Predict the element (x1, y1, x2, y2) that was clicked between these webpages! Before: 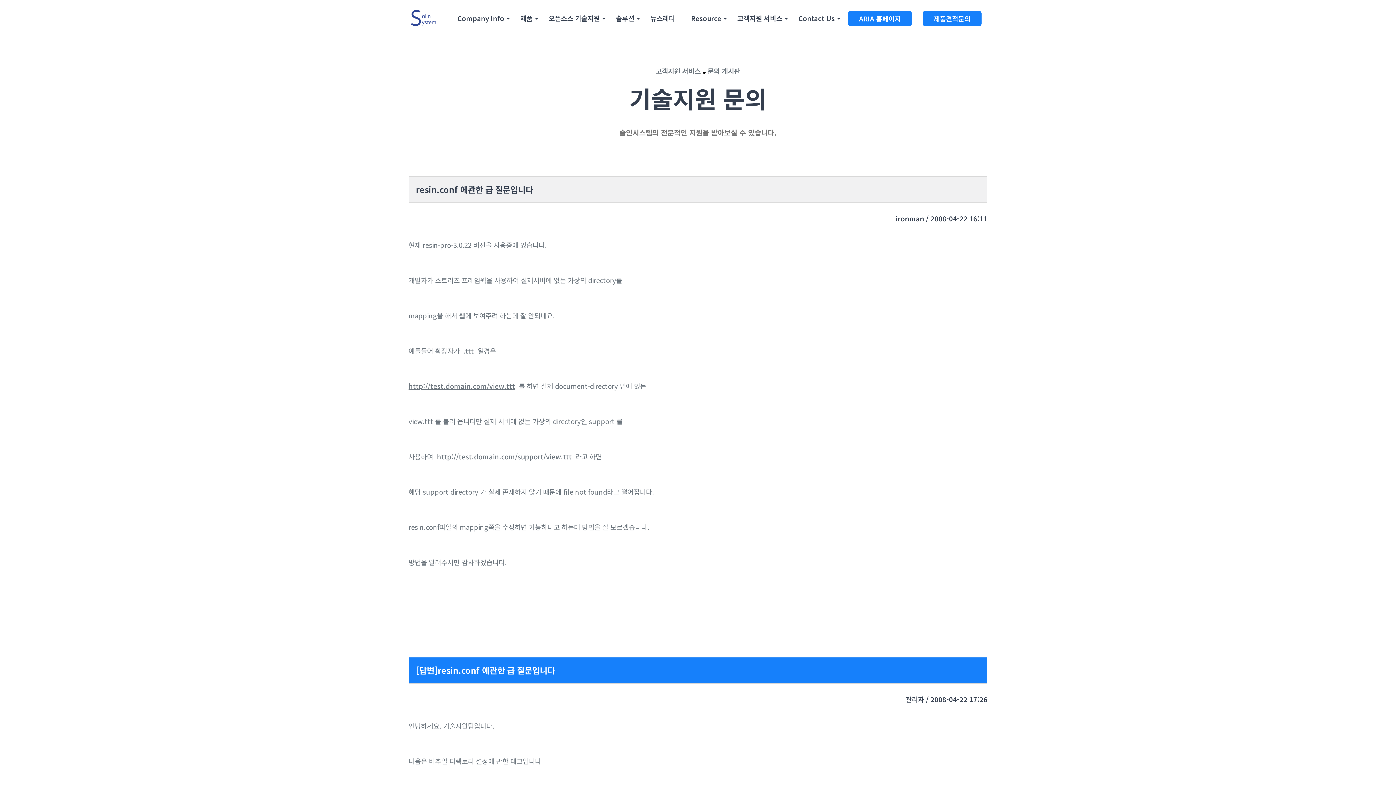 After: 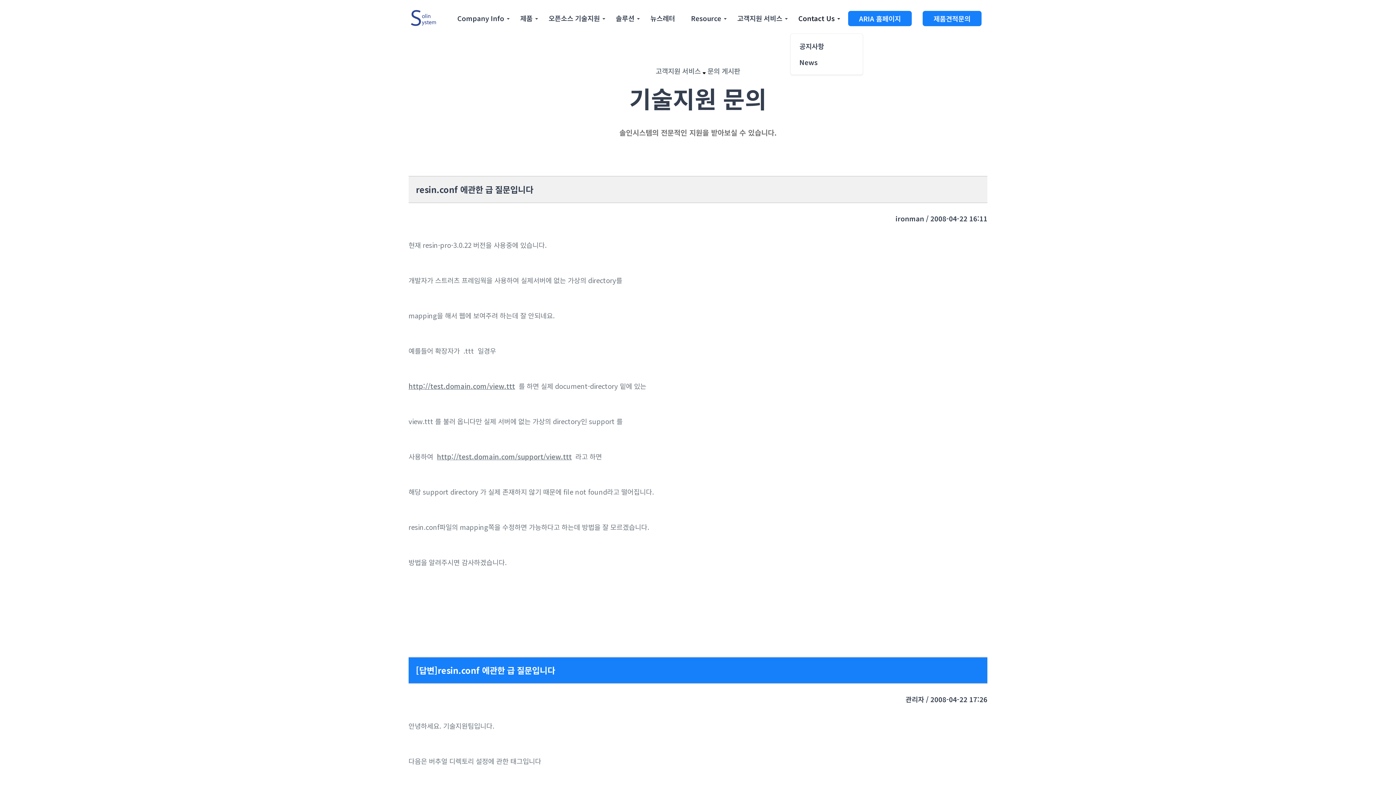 Action: bbox: (793, 5, 840, 30) label: Contact Us